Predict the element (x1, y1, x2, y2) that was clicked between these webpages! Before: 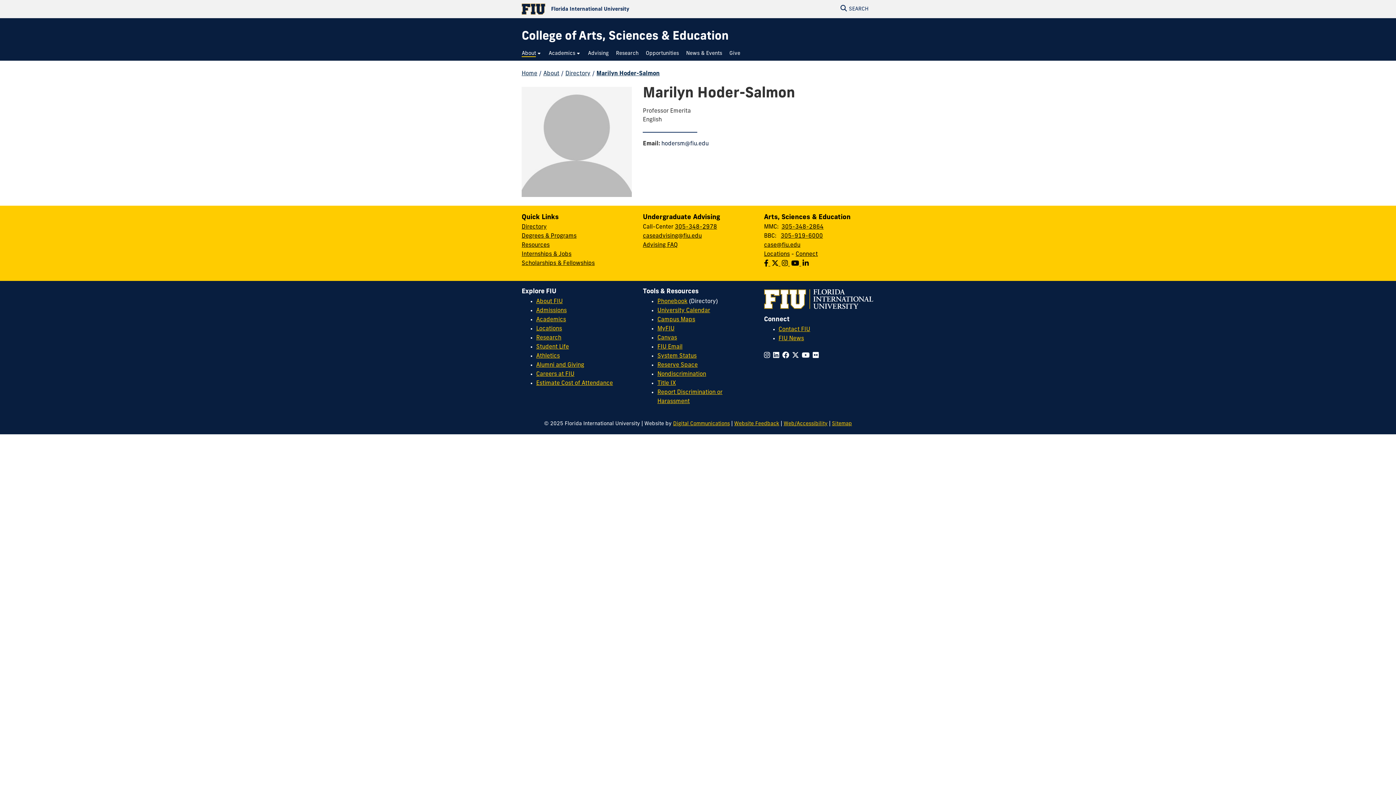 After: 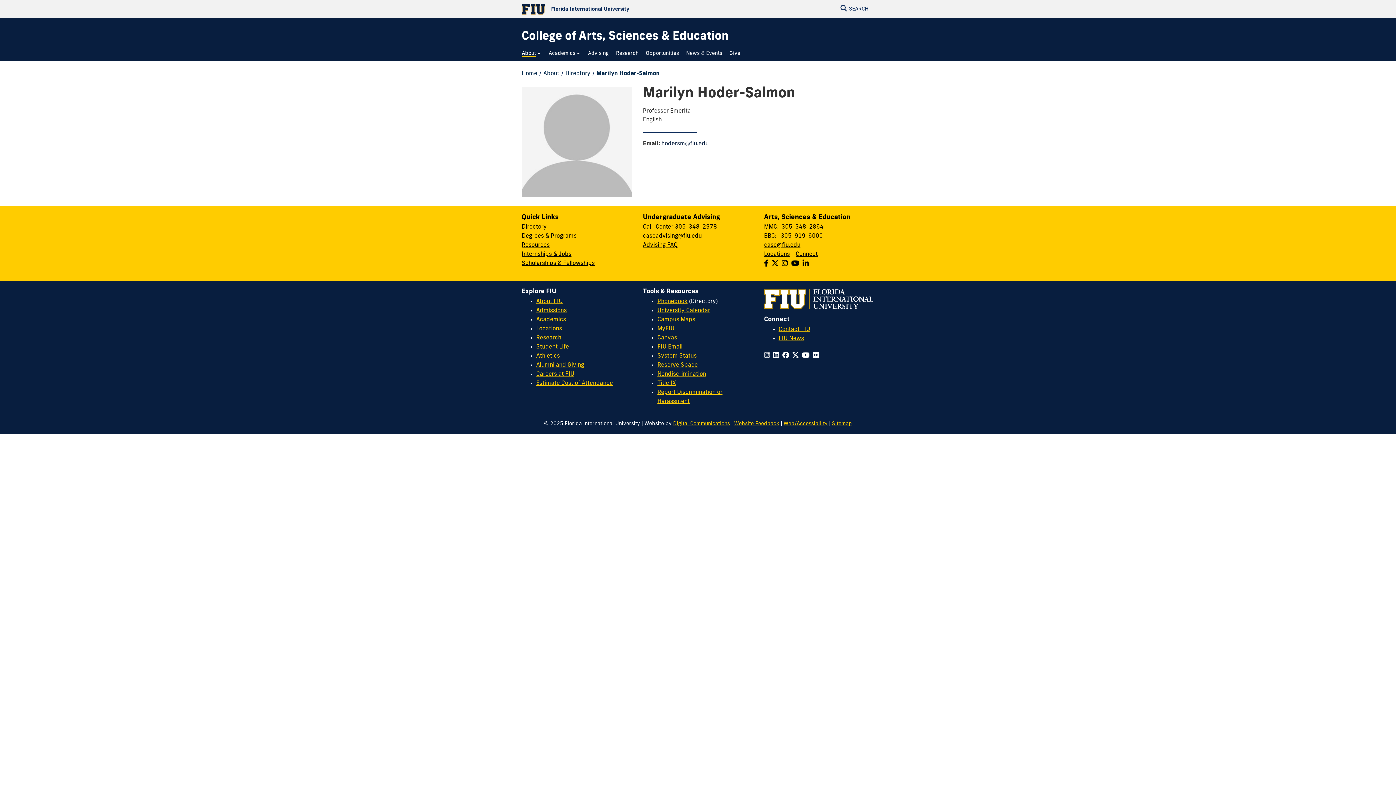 Action: bbox: (780, 233, 823, 239) label: 305-919-6000